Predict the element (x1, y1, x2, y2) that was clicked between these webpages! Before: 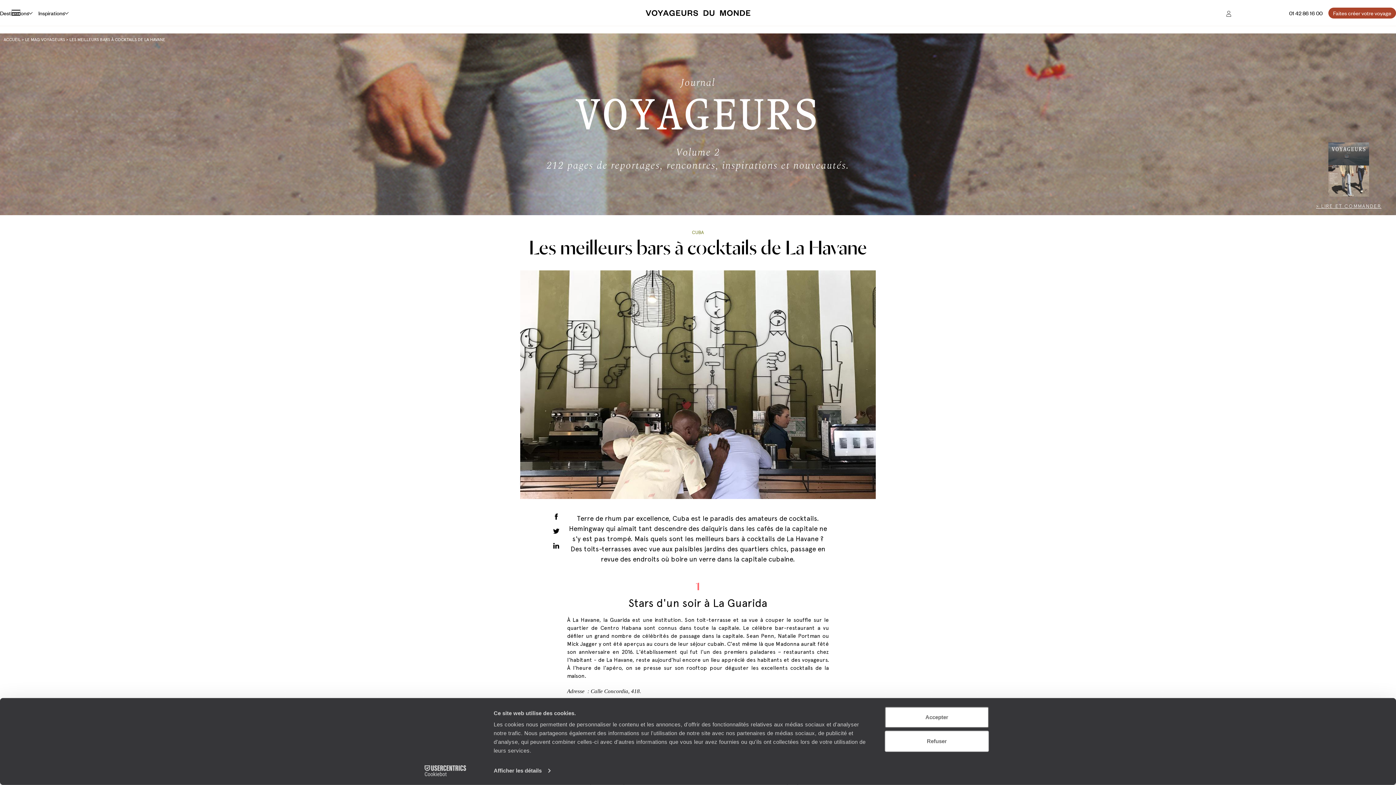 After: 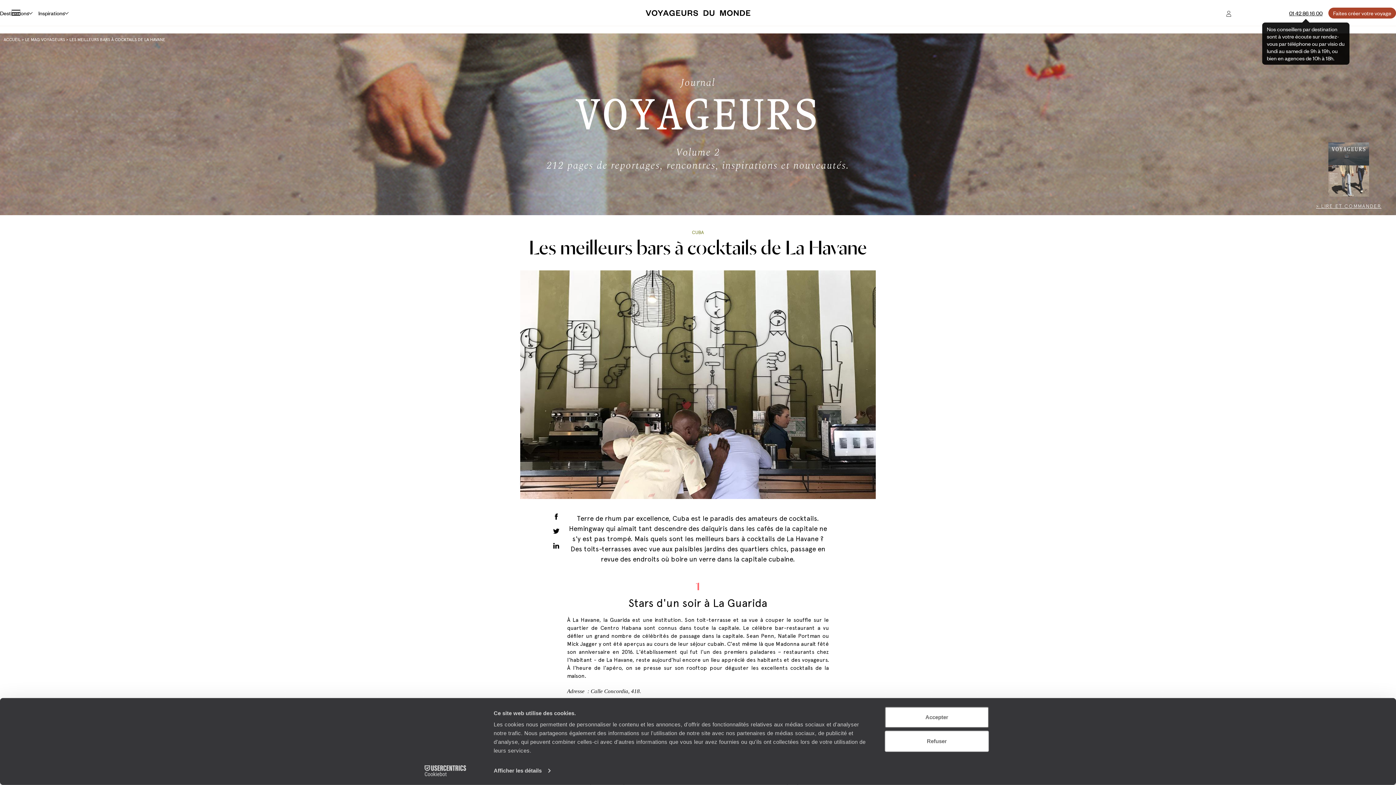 Action: label: 01 42 86 16 00 bbox: (1289, 9, 1322, 16)